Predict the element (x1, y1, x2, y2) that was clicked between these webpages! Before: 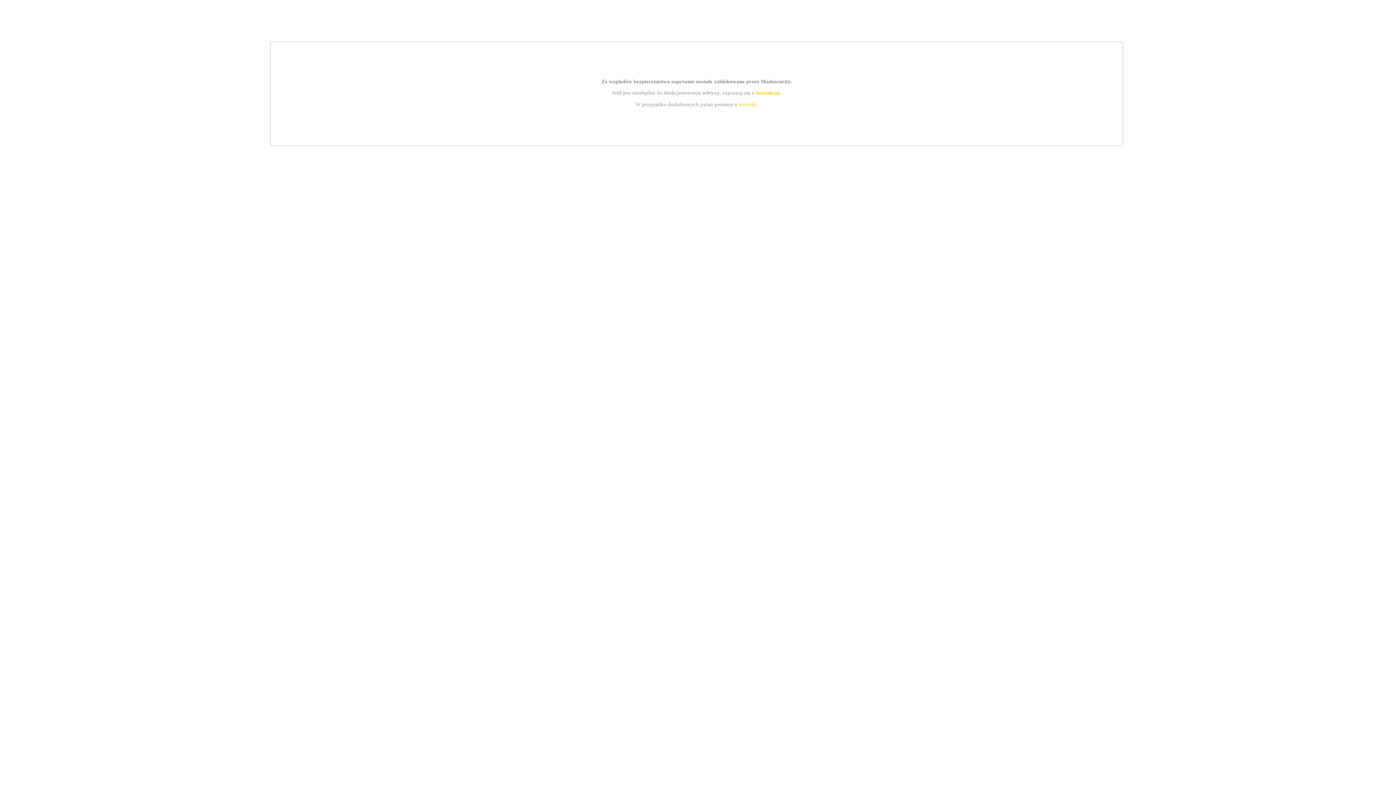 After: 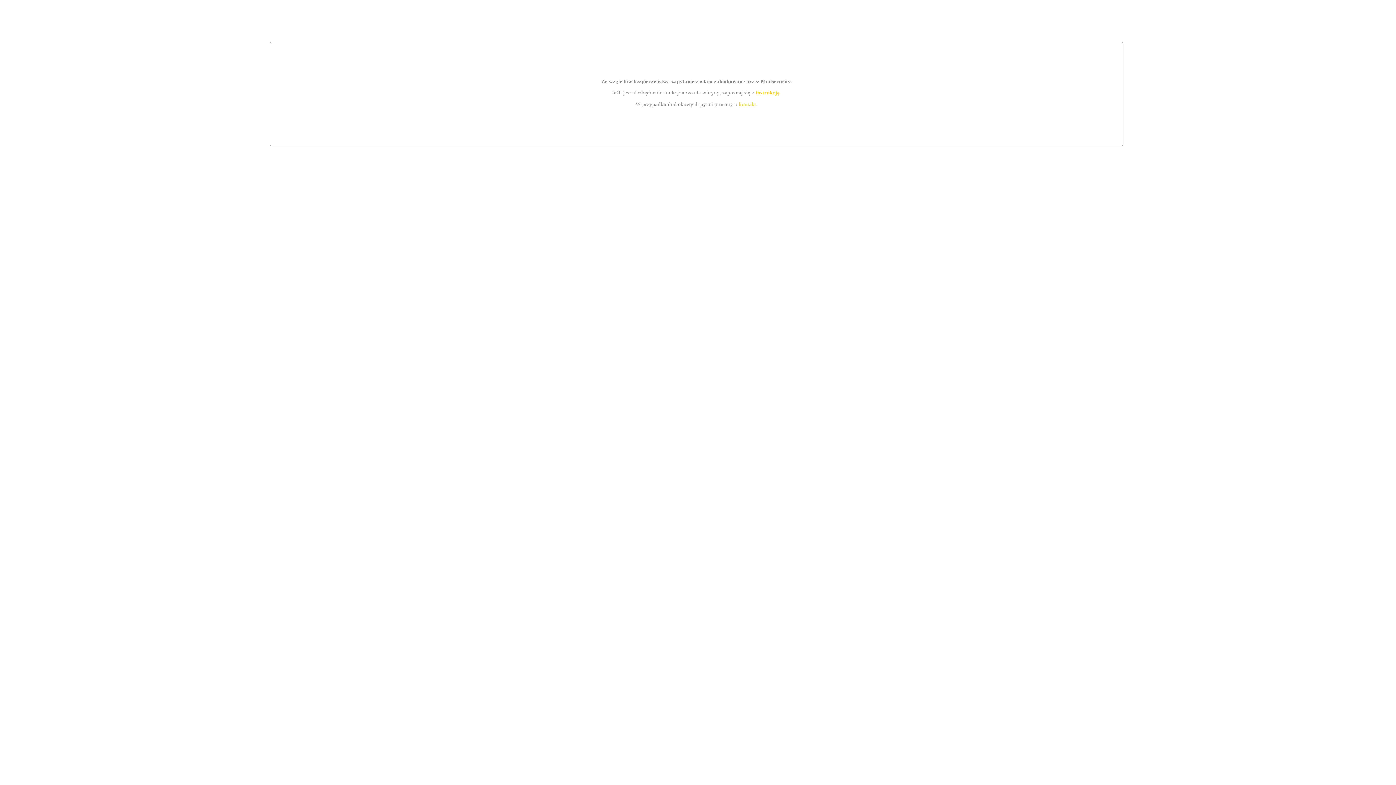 Action: label: kontakt bbox: (739, 101, 756, 107)